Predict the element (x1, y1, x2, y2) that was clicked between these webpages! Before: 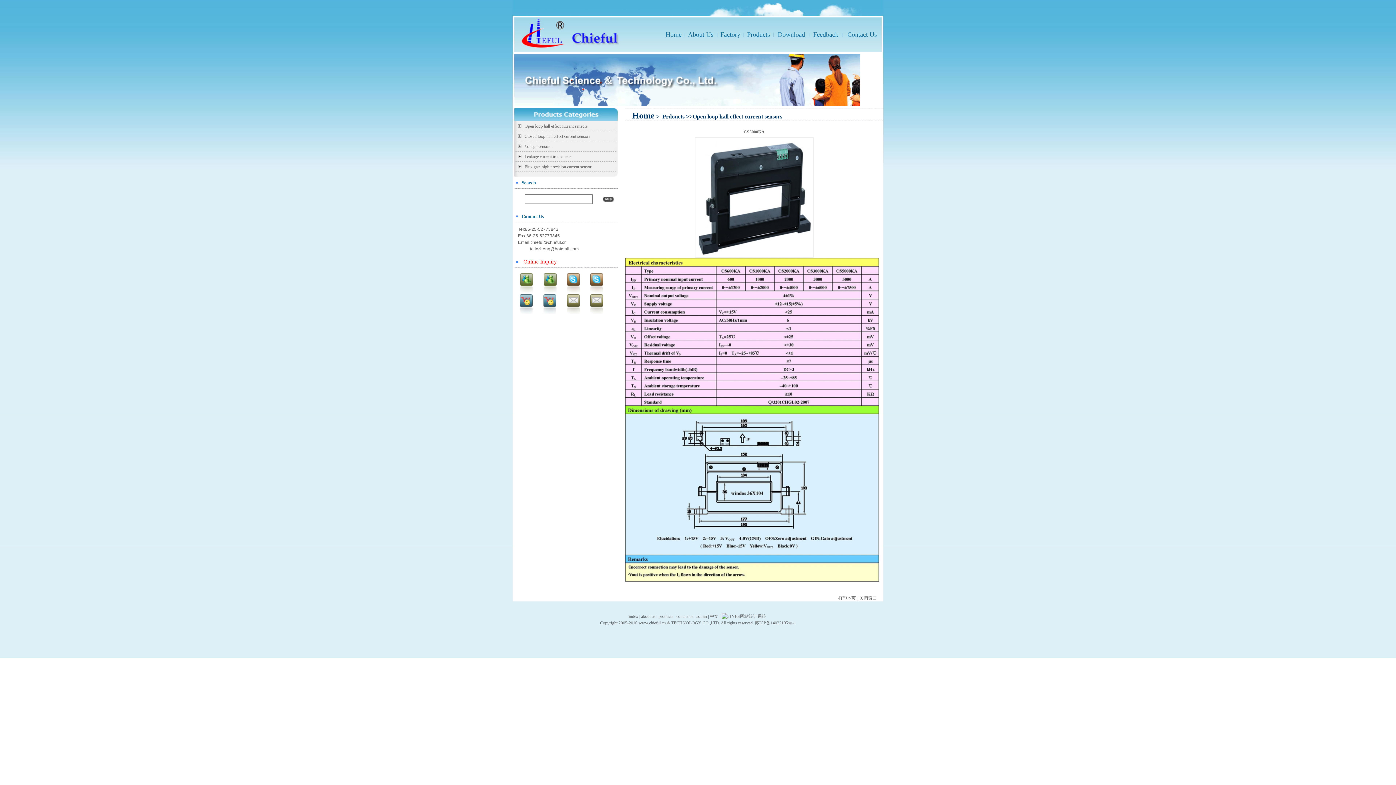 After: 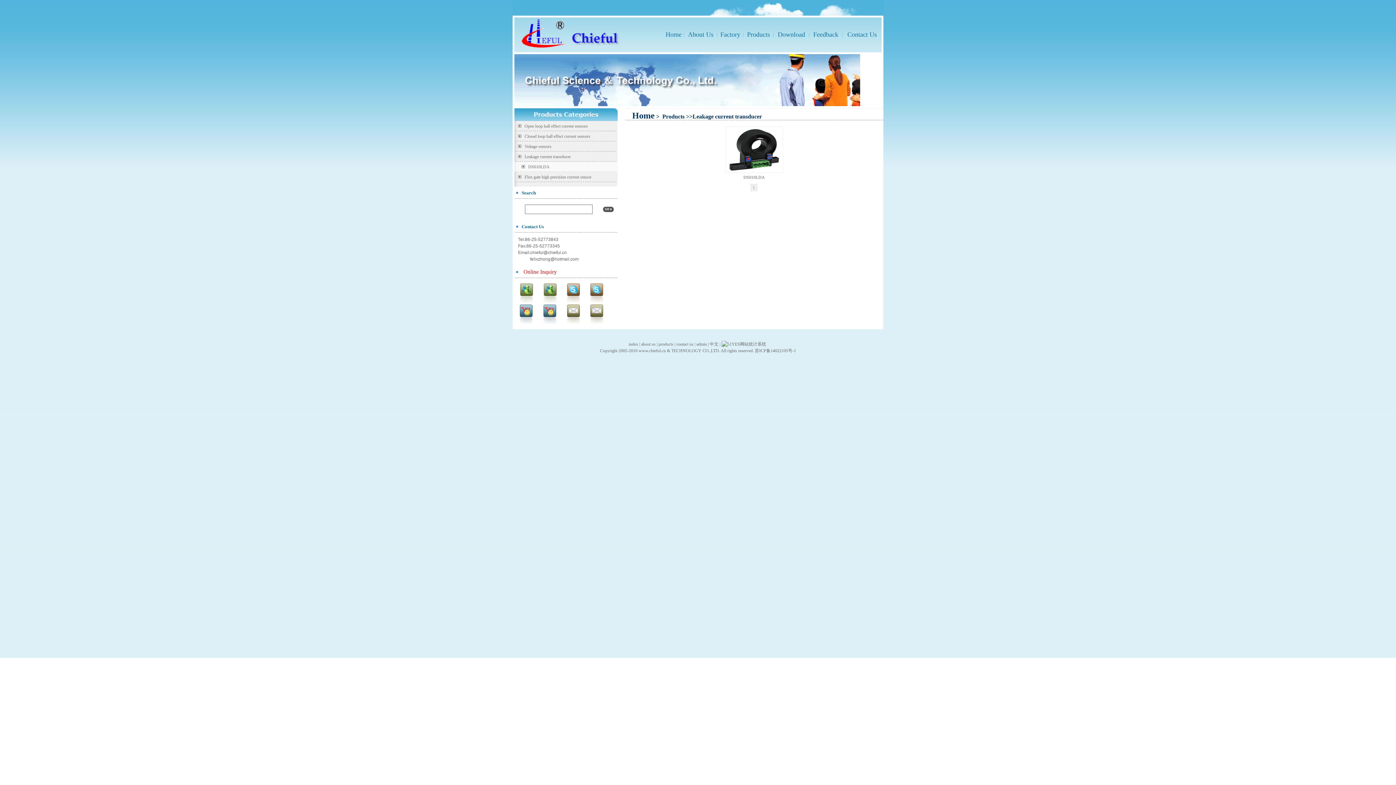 Action: label: Leakage current transducer bbox: (524, 154, 570, 159)